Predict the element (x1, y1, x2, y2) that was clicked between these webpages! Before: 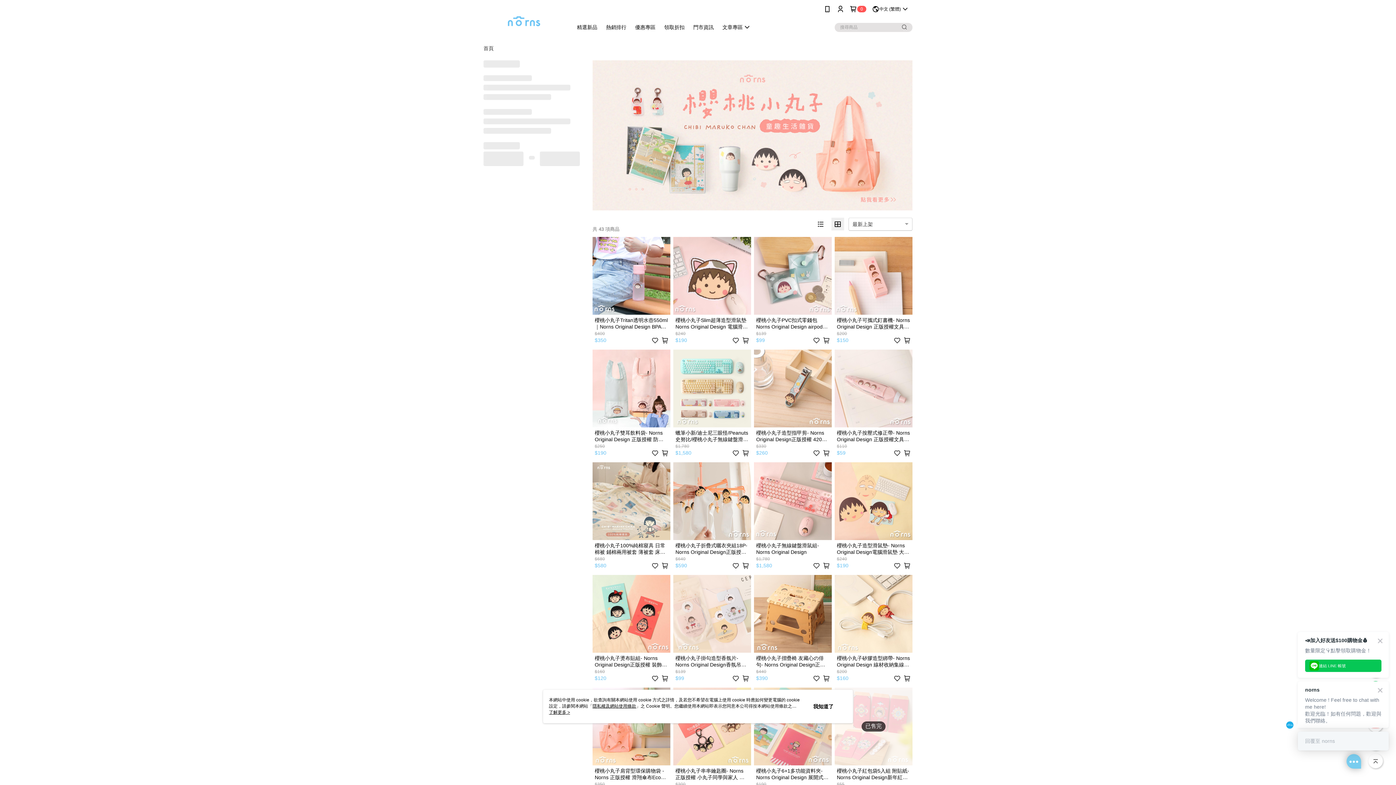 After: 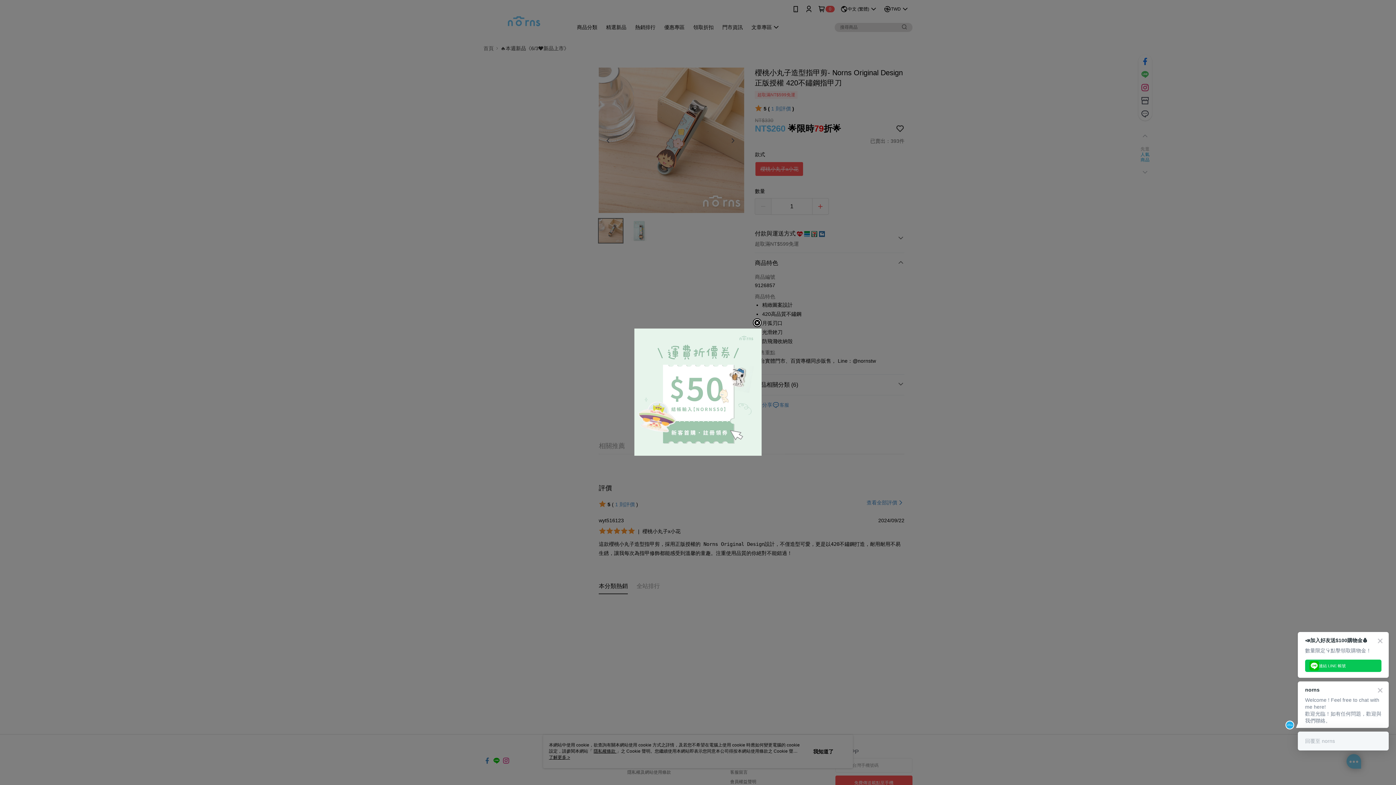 Action: label: 櫻桃小丸子造型指甲剪- Norns Original Design正版授權 420不鏽鋼指甲刀
$330
$260 bbox: (754, 349, 832, 459)